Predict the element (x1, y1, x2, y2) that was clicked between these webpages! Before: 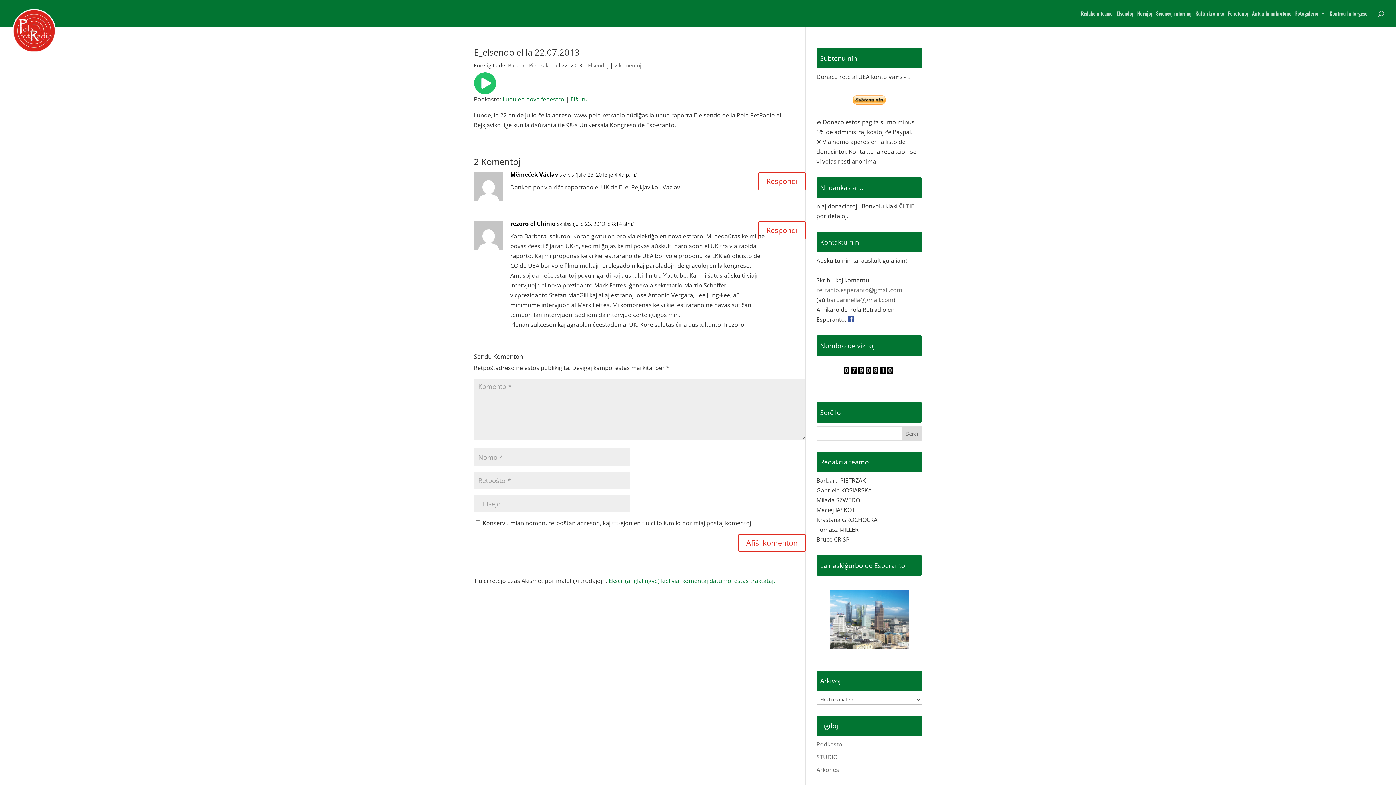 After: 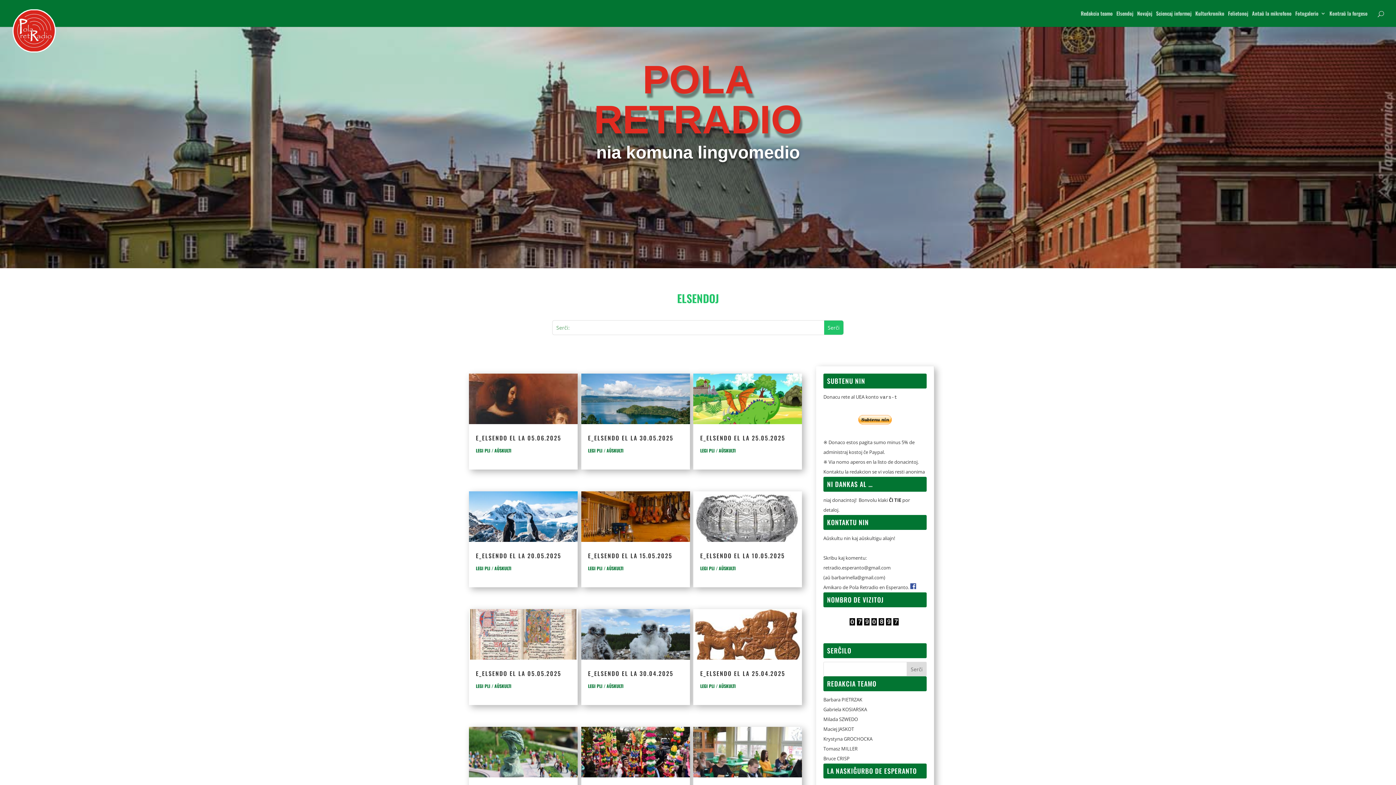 Action: label: Elsendoj bbox: (588, 61, 608, 68)